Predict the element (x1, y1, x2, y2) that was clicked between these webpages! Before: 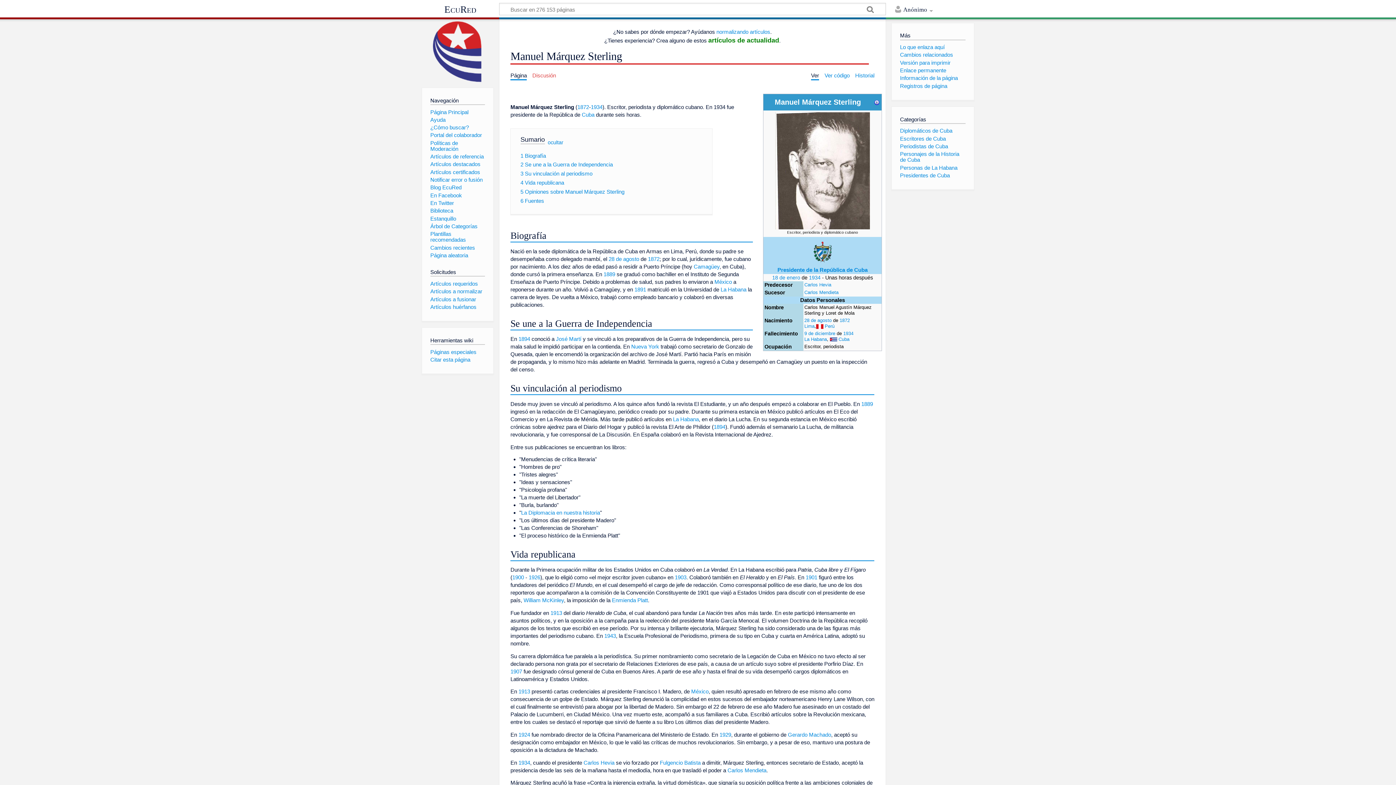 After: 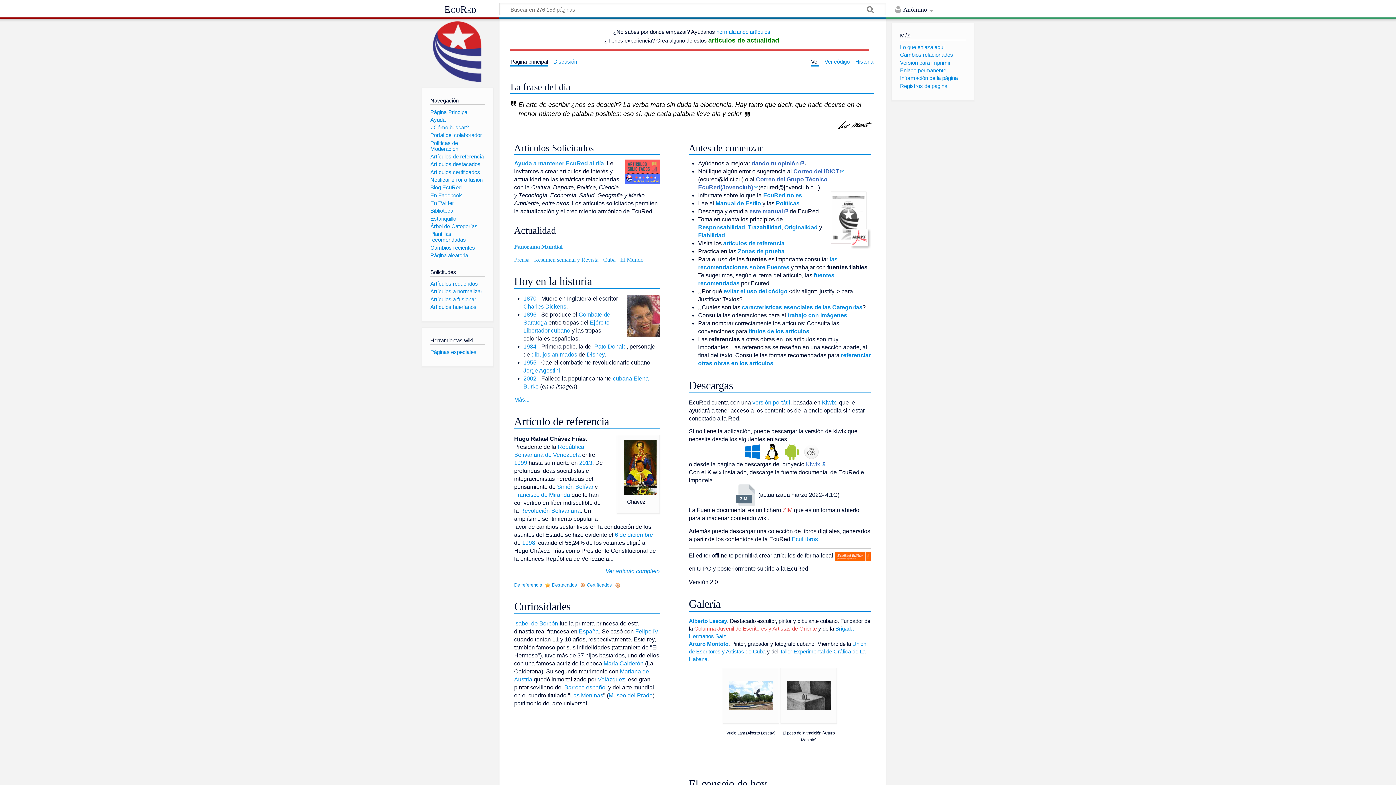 Action: label: Página Principal bbox: (430, 108, 468, 115)